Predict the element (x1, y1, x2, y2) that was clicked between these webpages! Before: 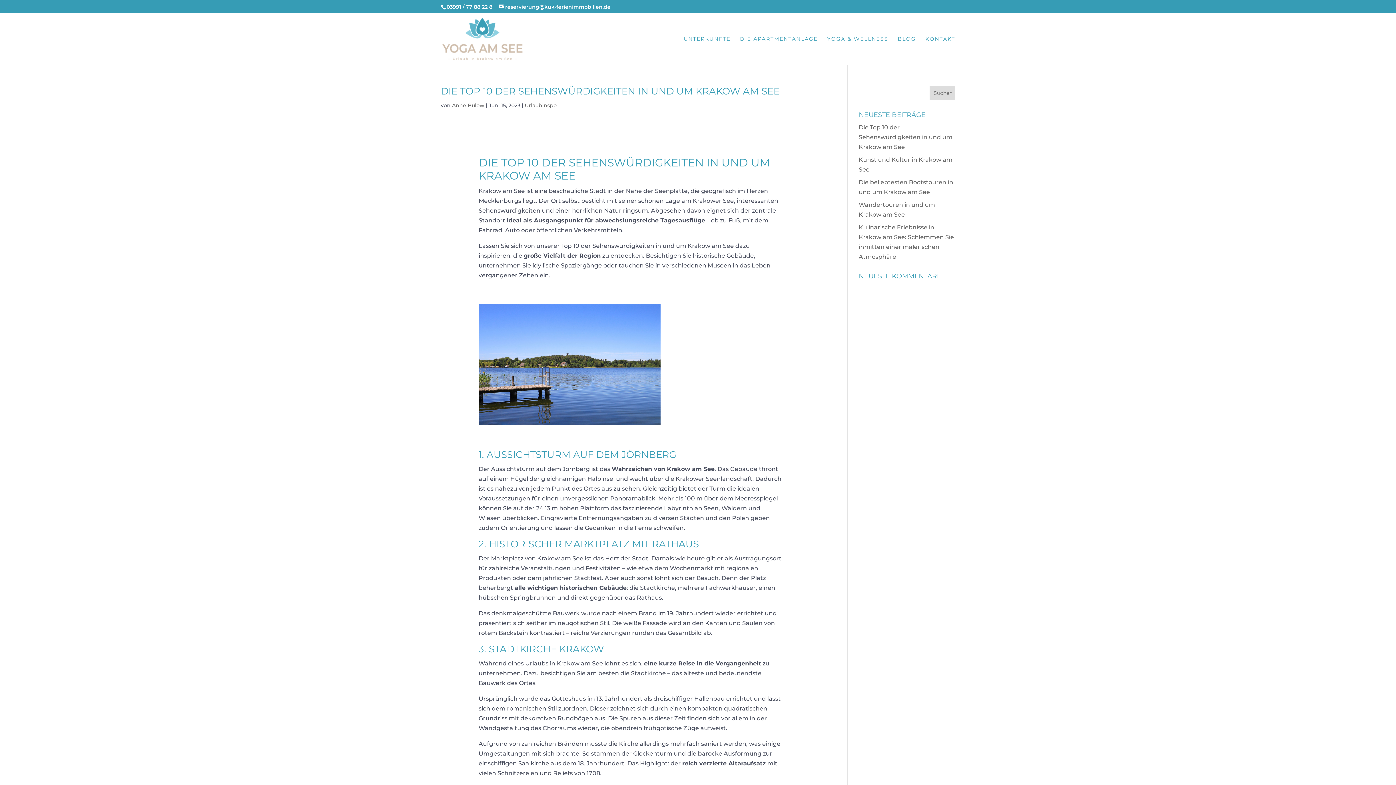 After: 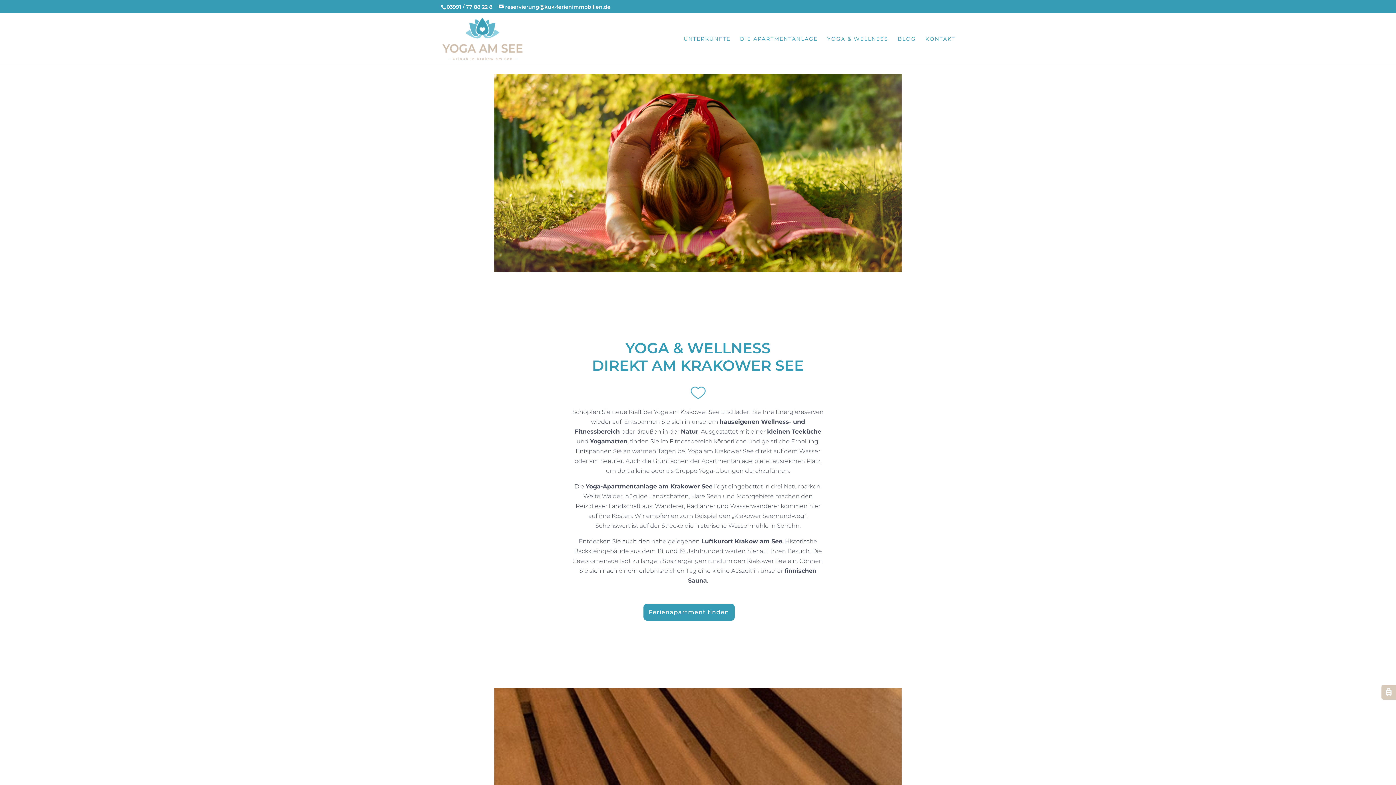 Action: label: YOGA & WELLNESS bbox: (827, 36, 888, 64)